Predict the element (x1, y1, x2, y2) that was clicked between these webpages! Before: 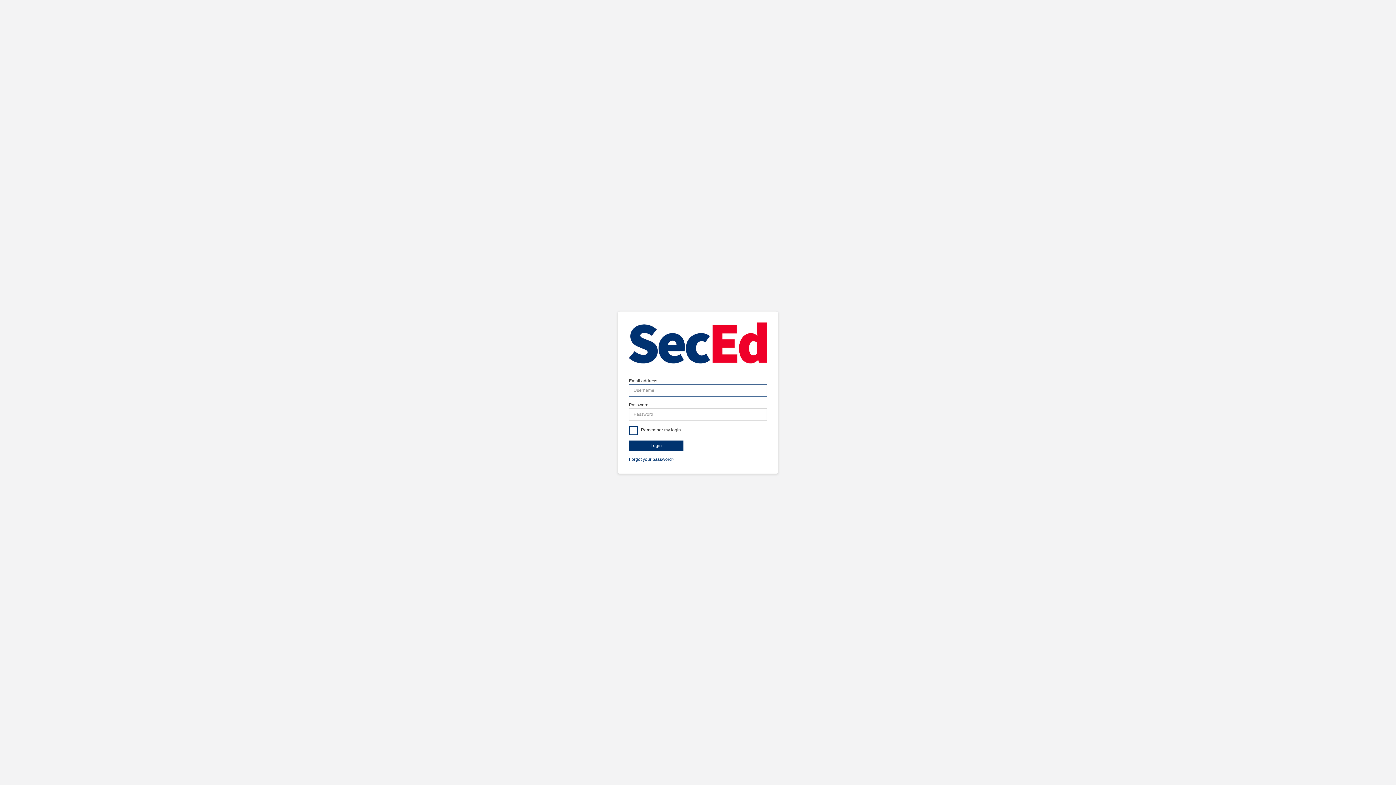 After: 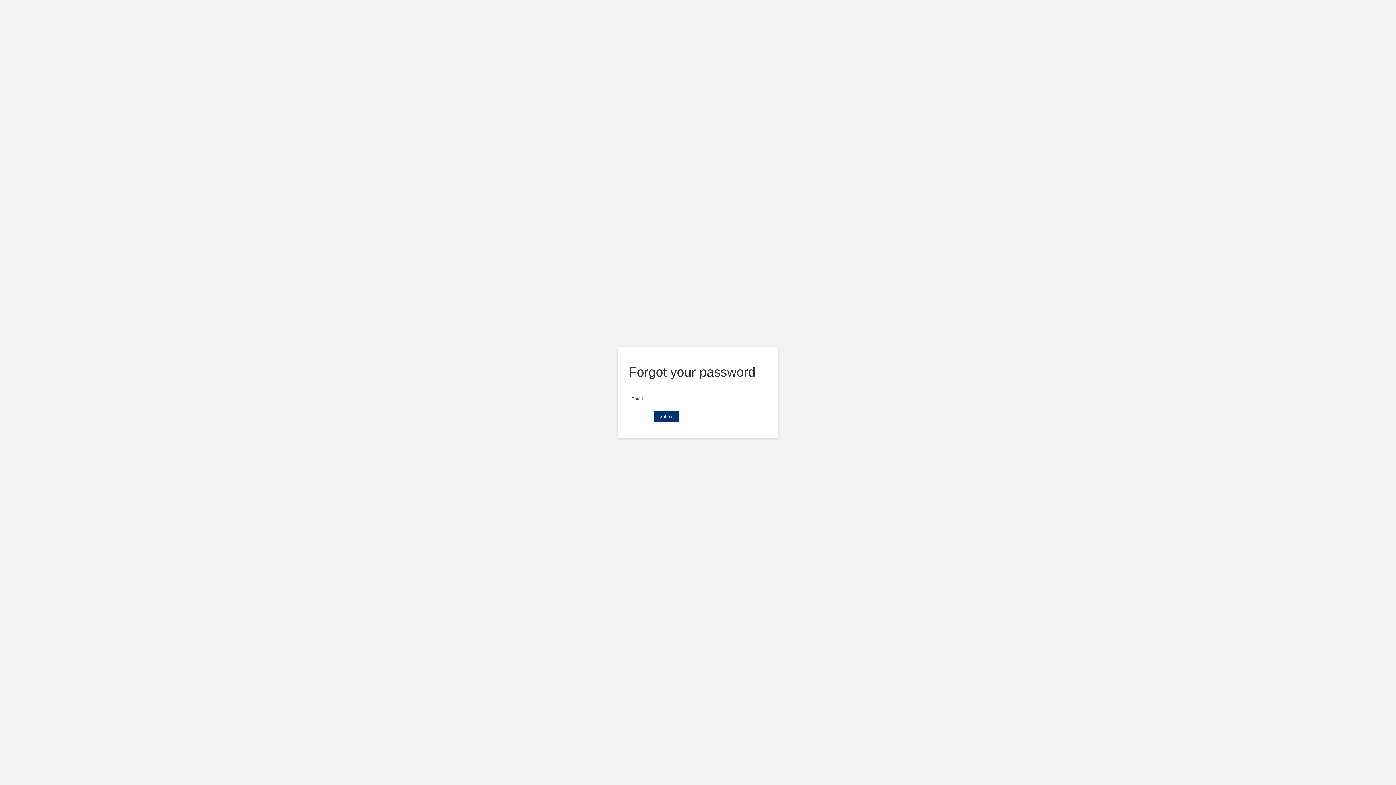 Action: label: Forgot your password? bbox: (629, 457, 674, 462)